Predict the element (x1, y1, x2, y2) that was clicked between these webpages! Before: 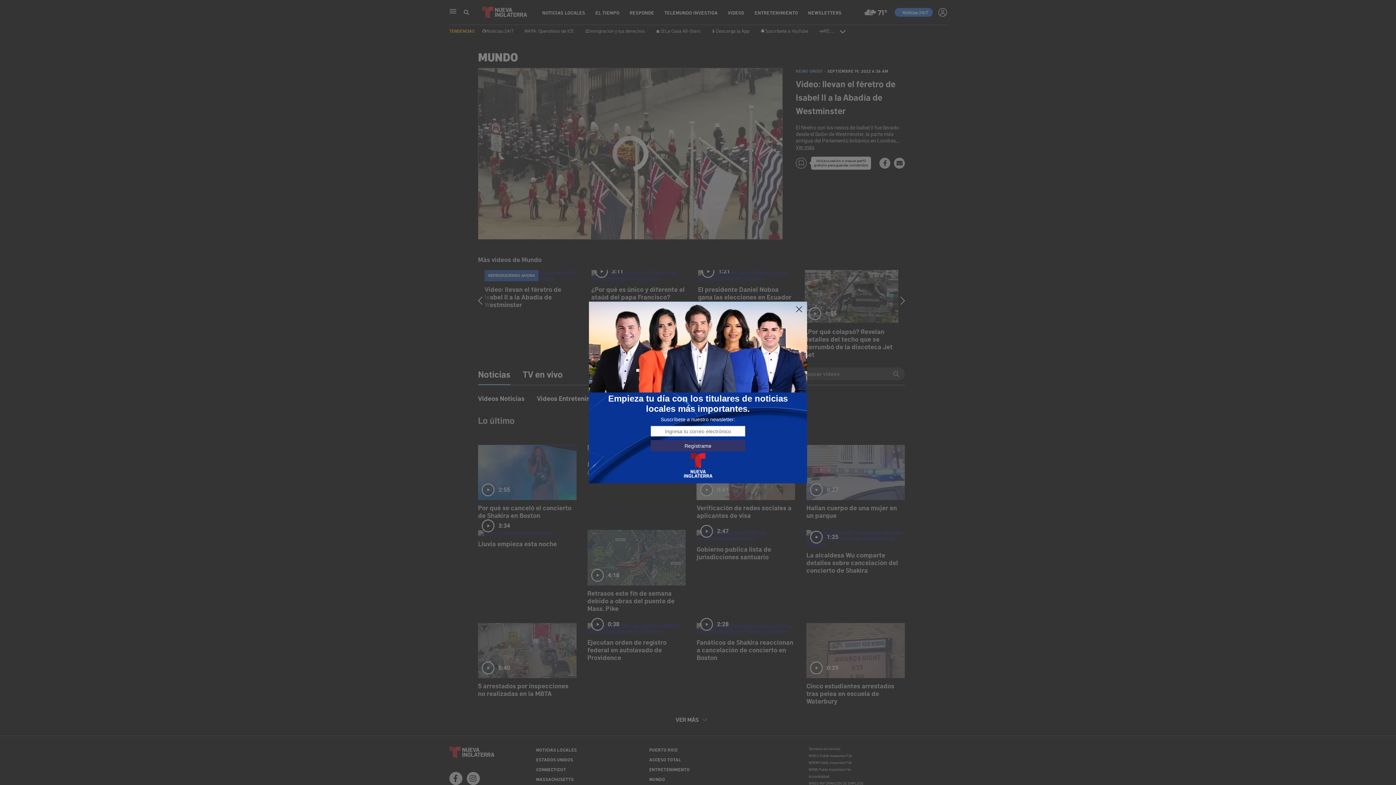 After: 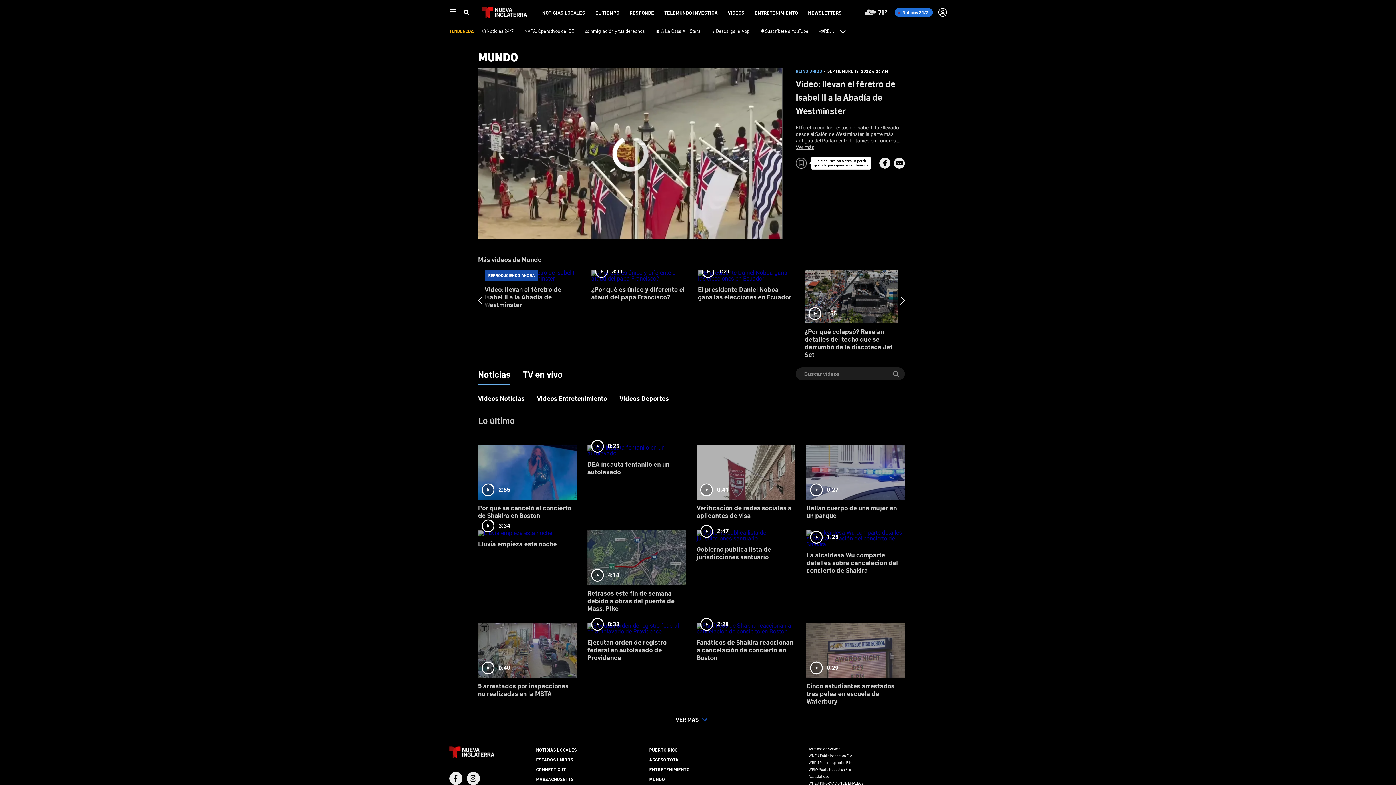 Action: bbox: (795, 305, 803, 313)